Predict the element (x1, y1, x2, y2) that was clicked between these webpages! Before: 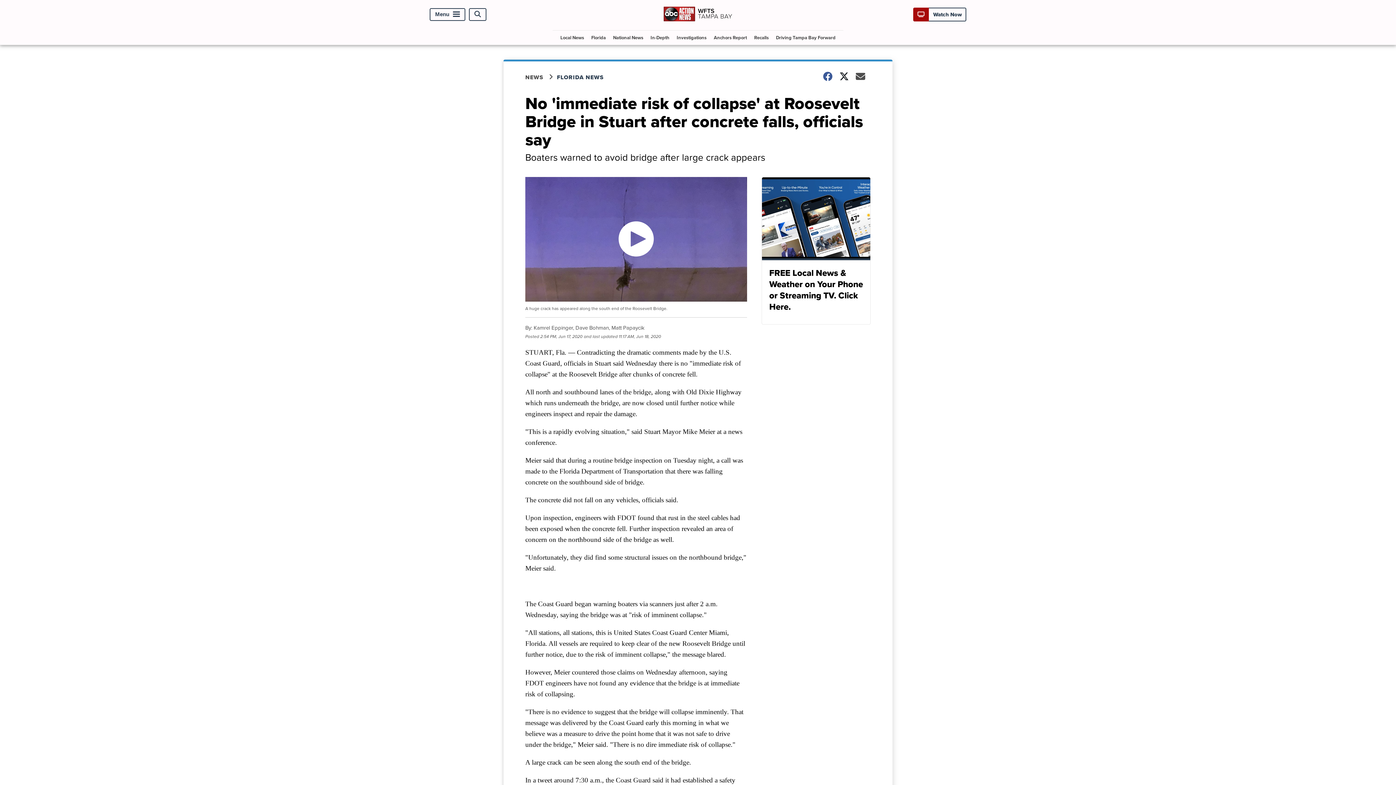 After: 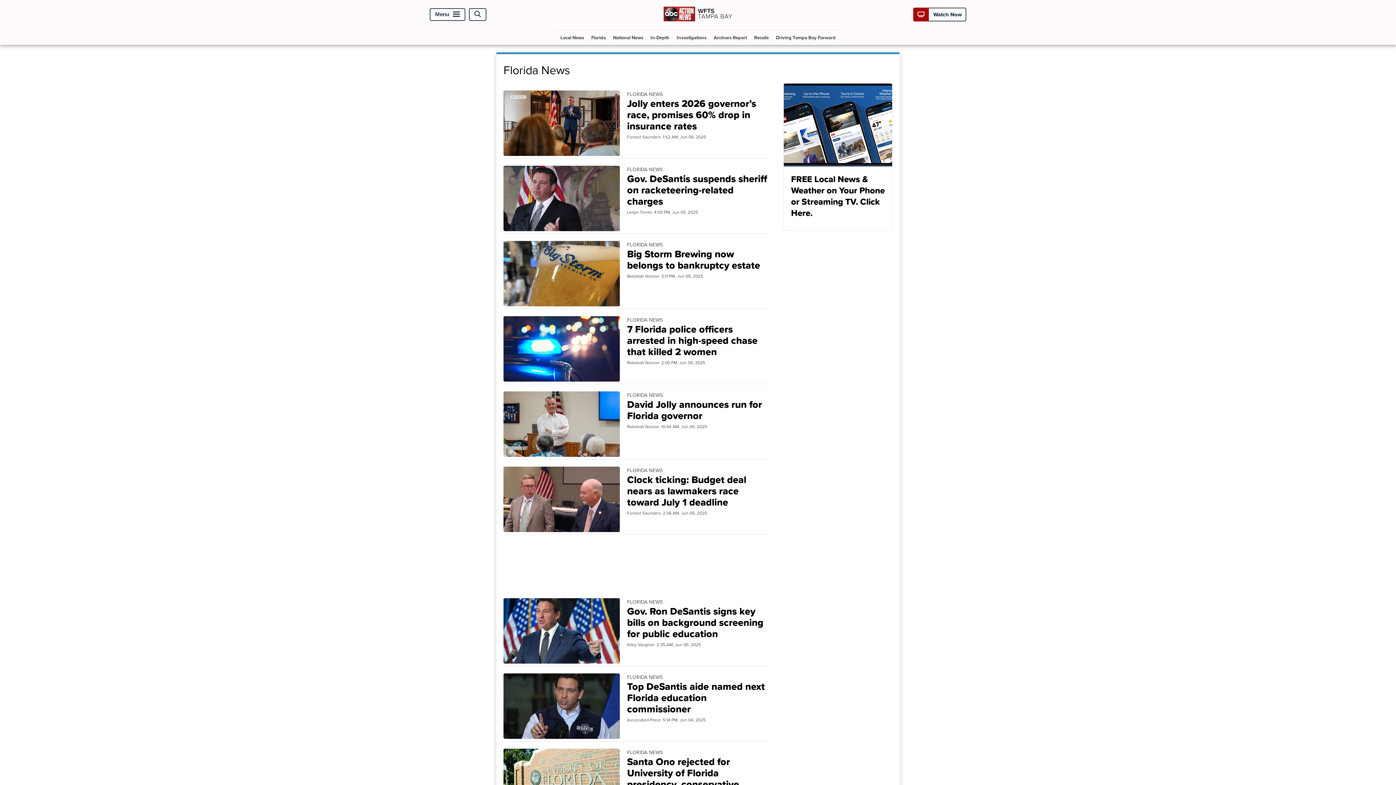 Action: label: Florida bbox: (588, 30, 608, 44)